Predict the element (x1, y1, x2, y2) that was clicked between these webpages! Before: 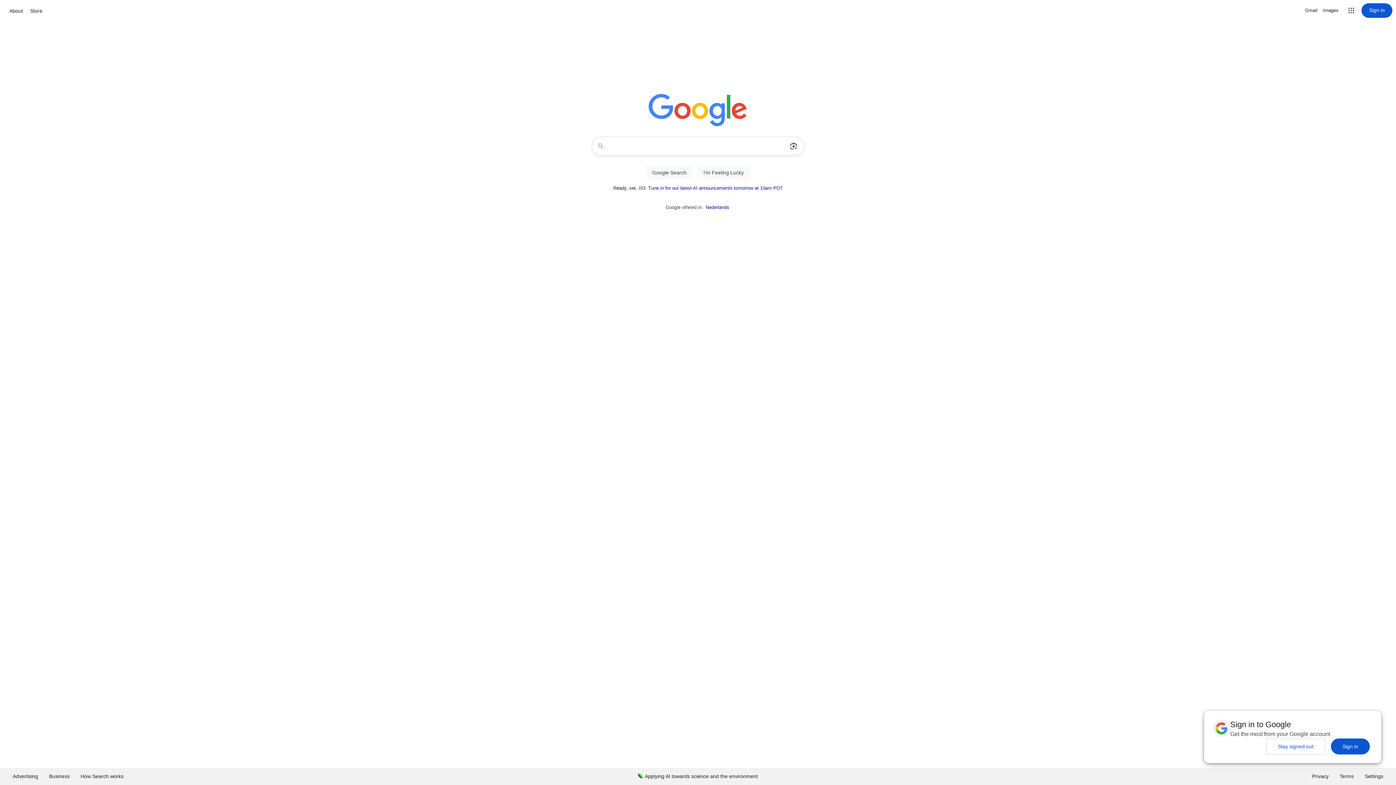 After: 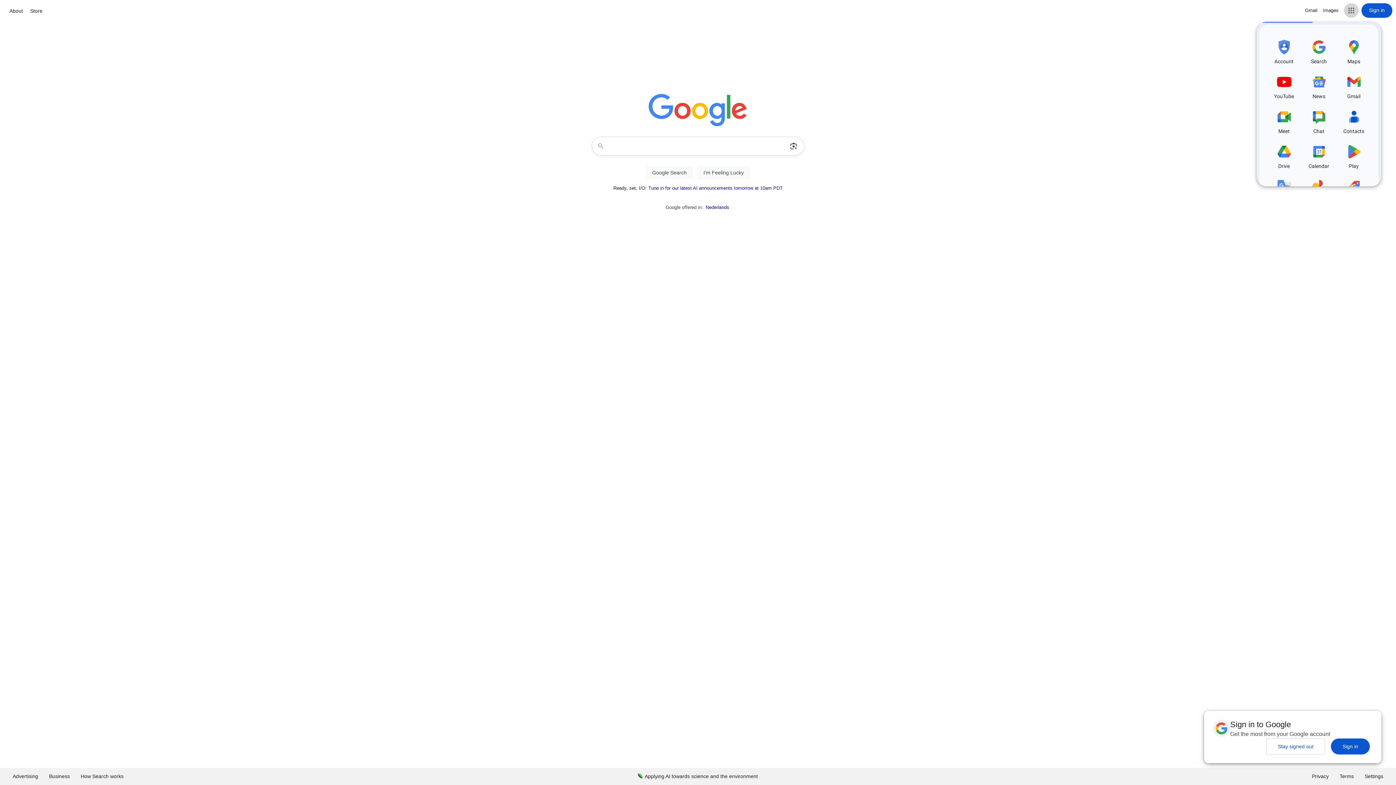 Action: bbox: (1344, 3, 1358, 17) label: Google apps